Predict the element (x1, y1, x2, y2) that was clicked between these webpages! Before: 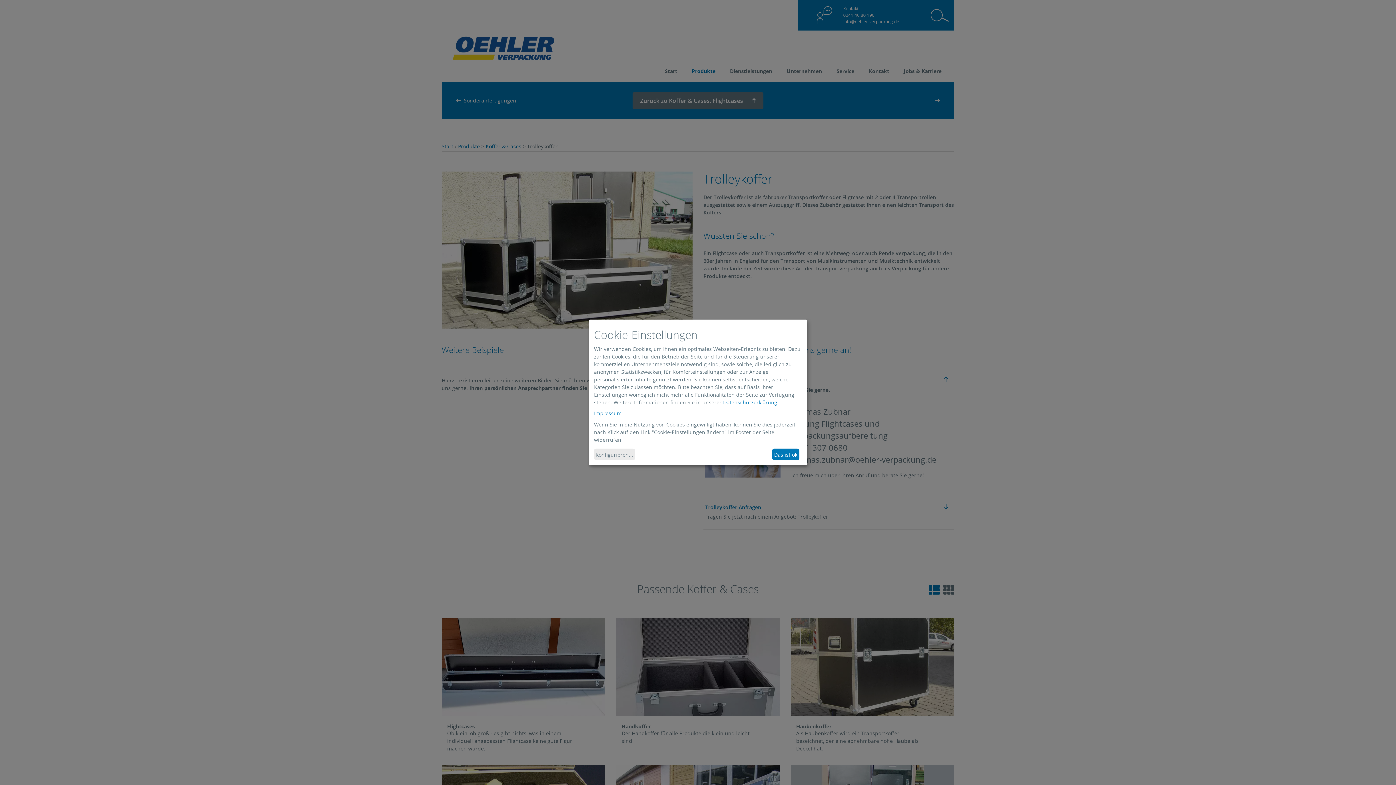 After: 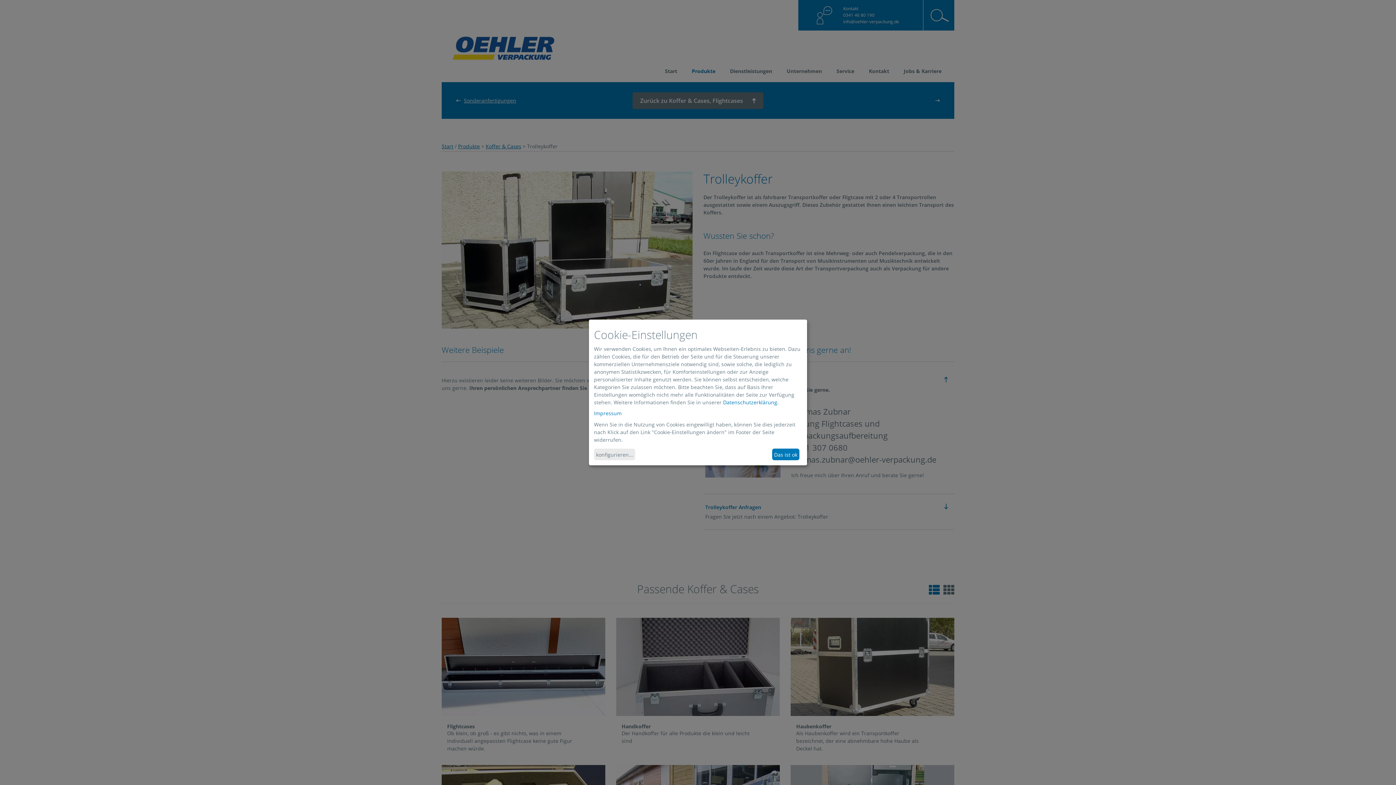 Action: label: Impressum bbox: (594, 410, 621, 416)